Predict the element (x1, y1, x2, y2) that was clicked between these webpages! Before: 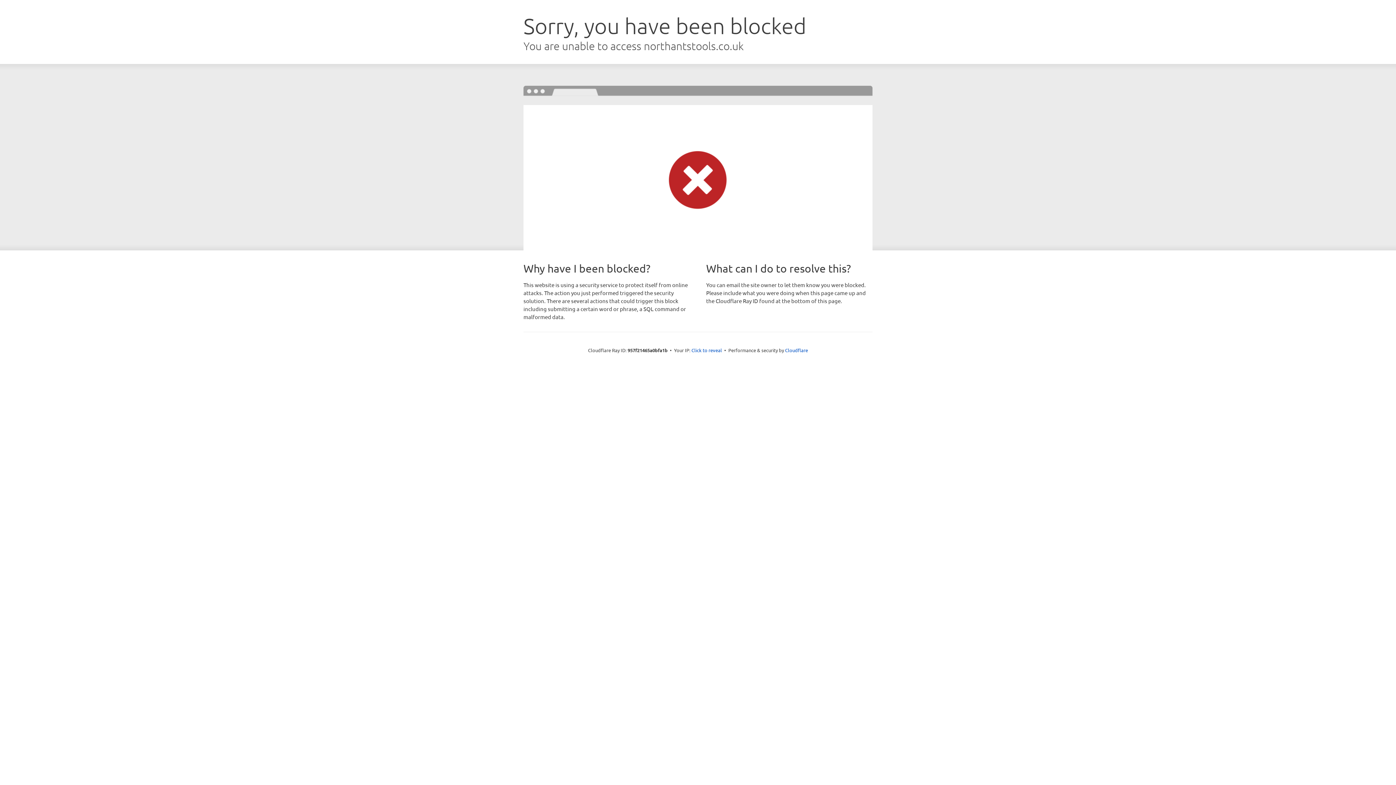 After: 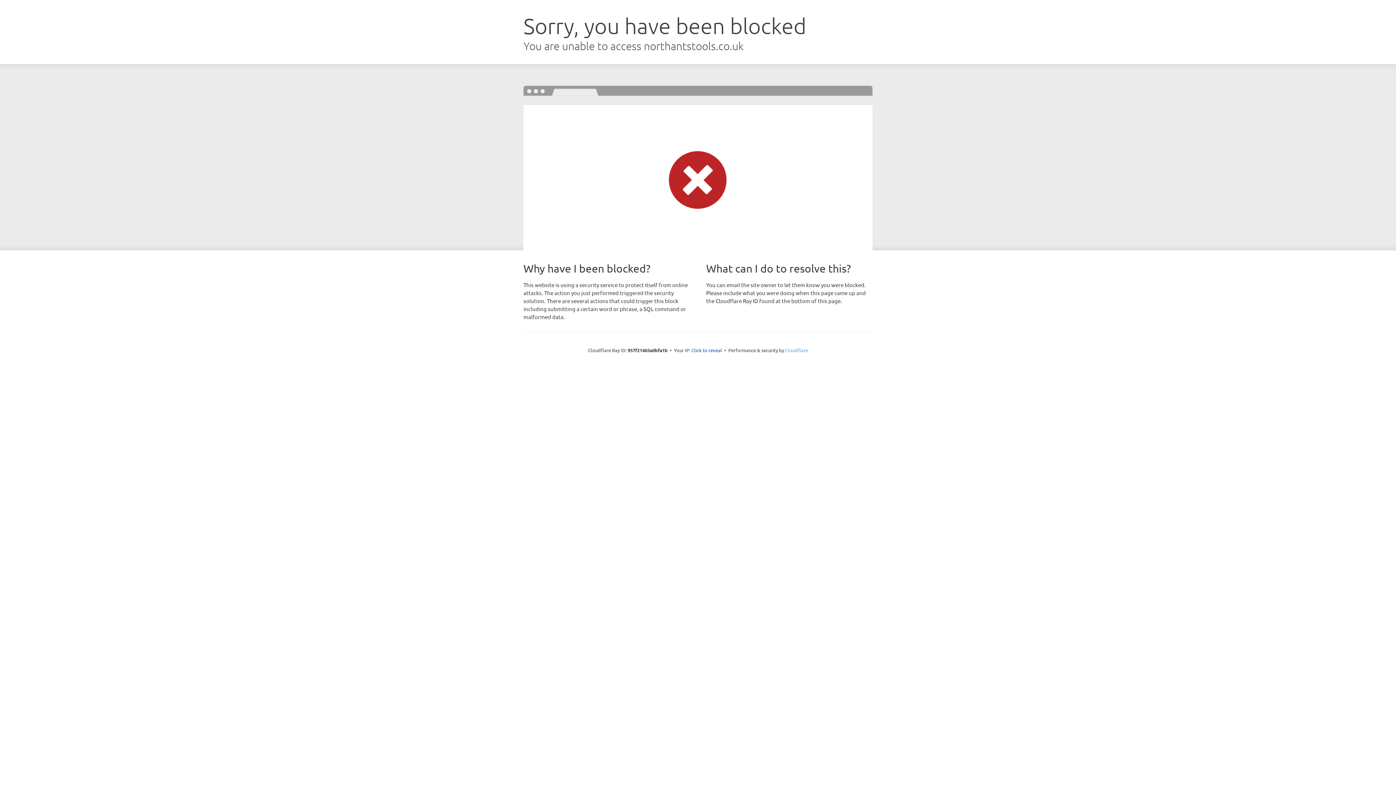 Action: label: Cloudflare bbox: (785, 347, 808, 353)